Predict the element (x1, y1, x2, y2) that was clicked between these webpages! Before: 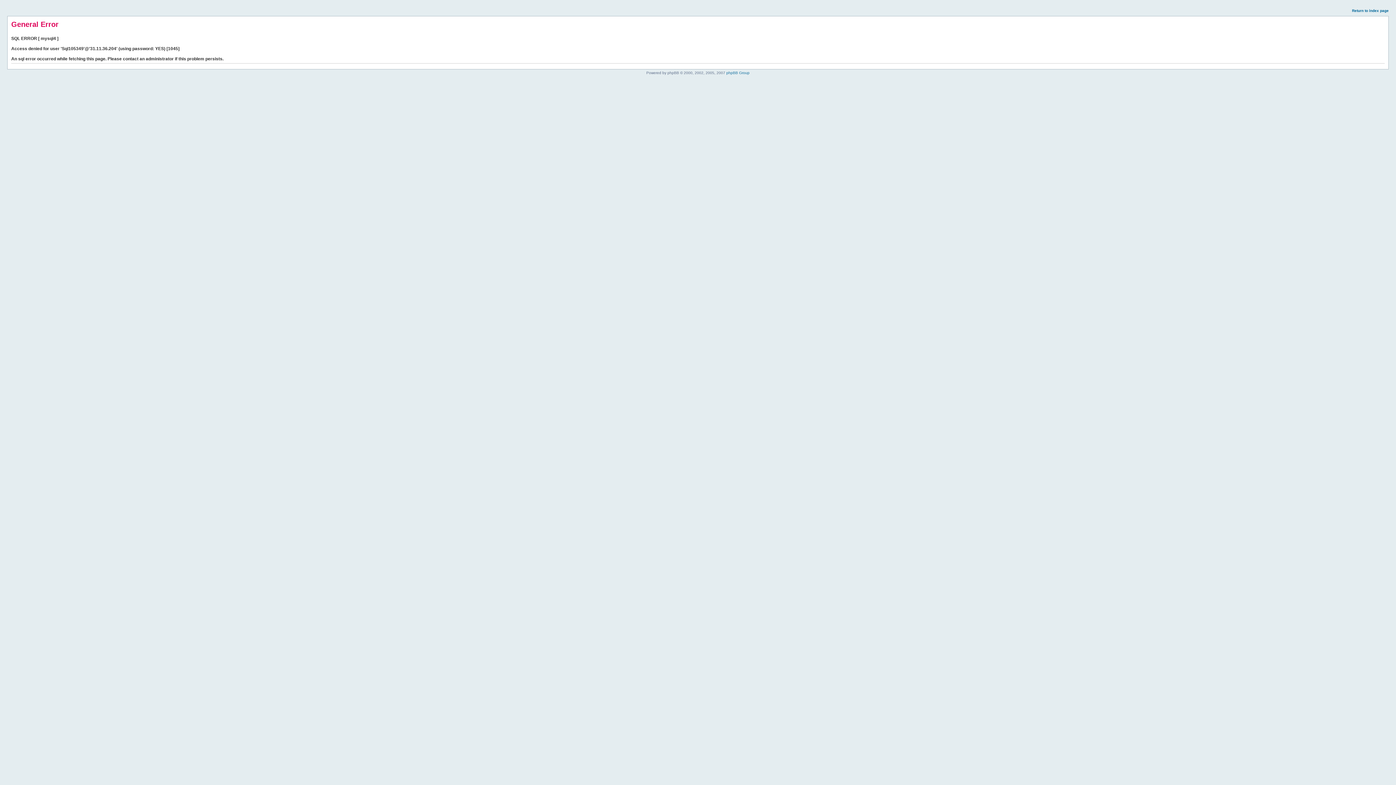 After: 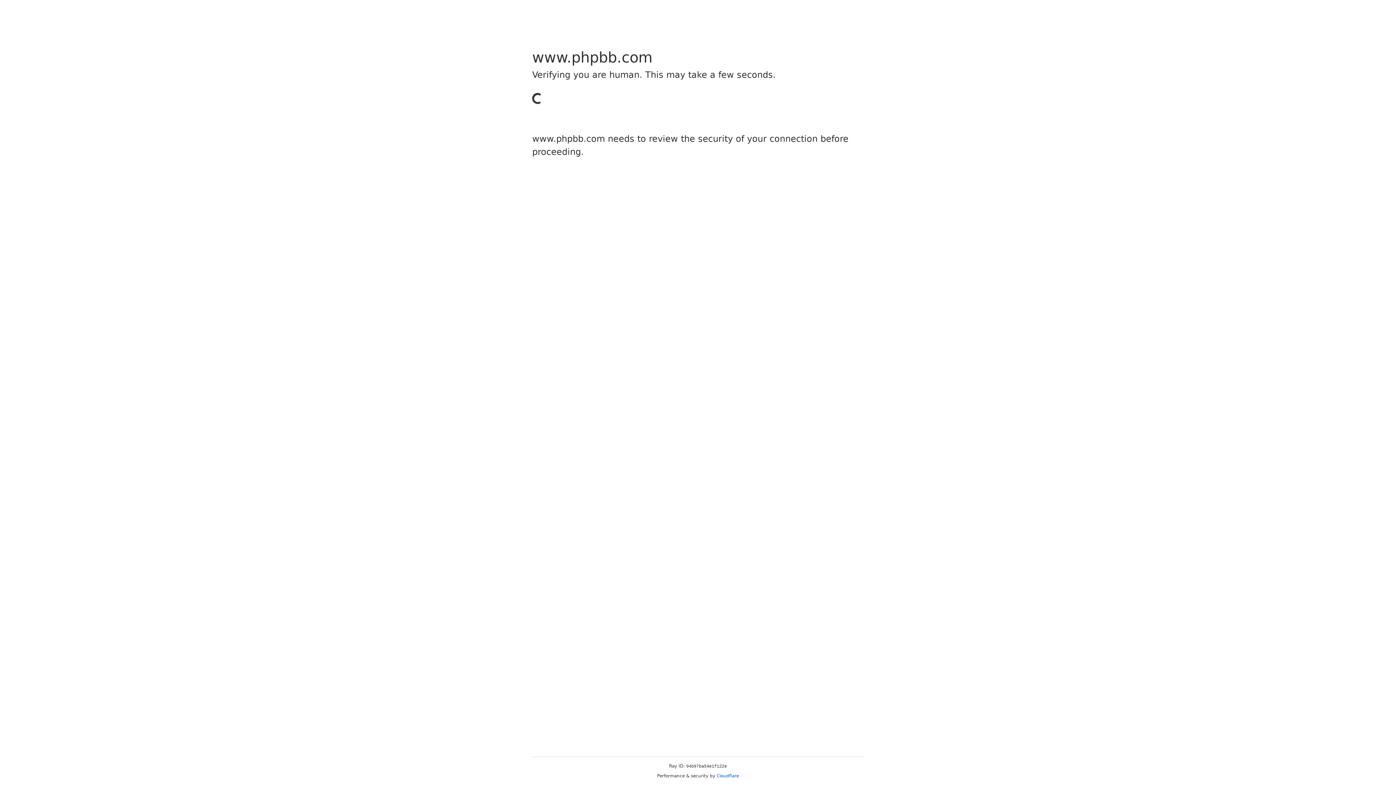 Action: label: phpBB Group bbox: (726, 70, 749, 74)